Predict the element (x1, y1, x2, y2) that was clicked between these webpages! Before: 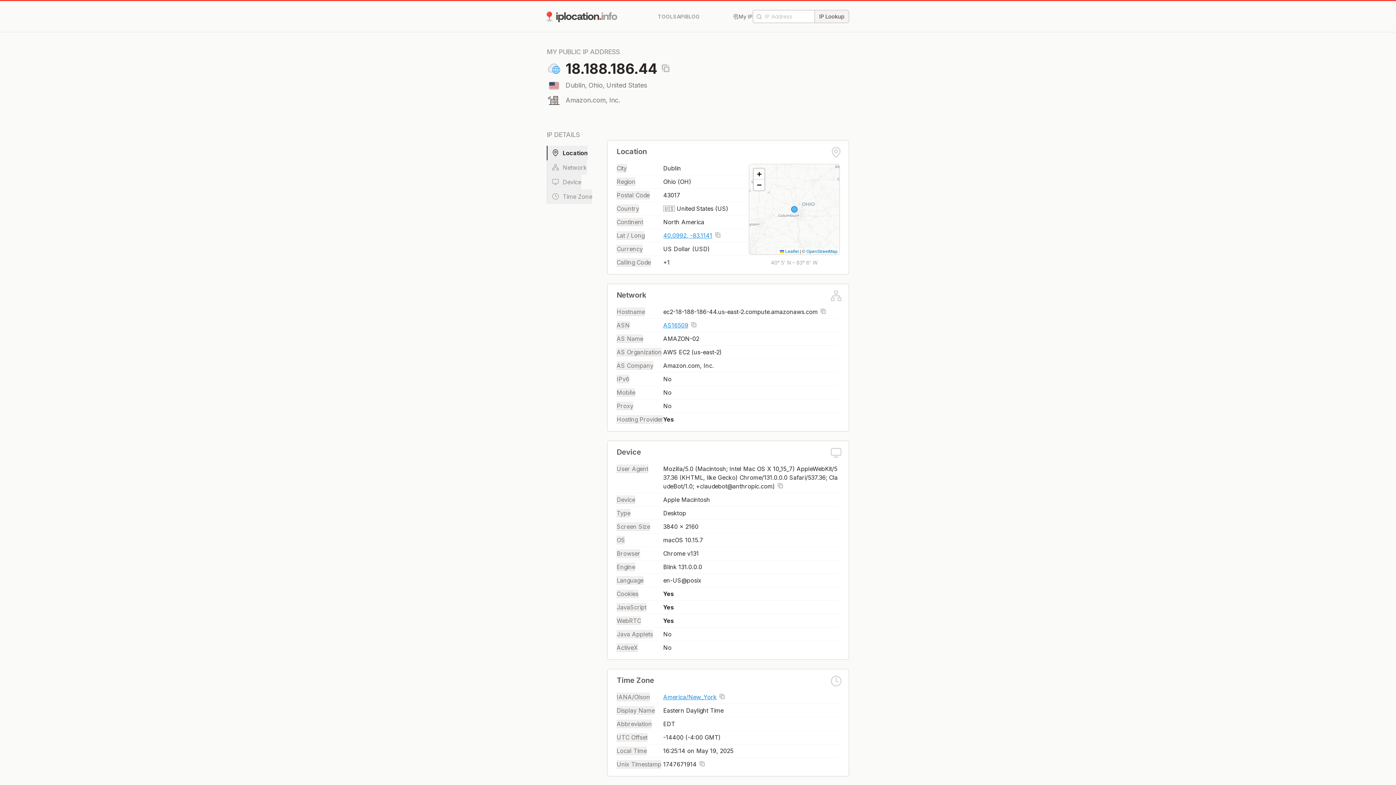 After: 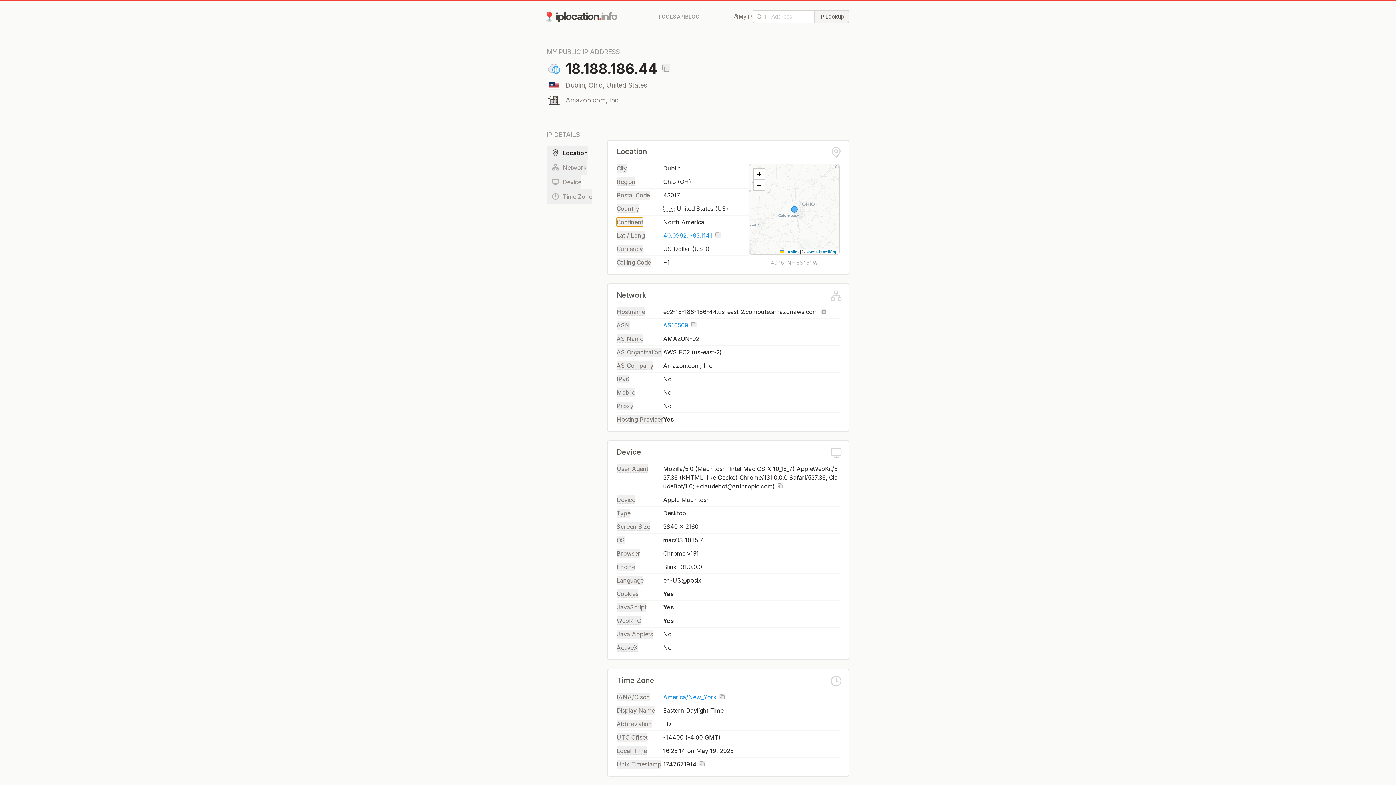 Action: bbox: (616, 217, 643, 226) label: Continent